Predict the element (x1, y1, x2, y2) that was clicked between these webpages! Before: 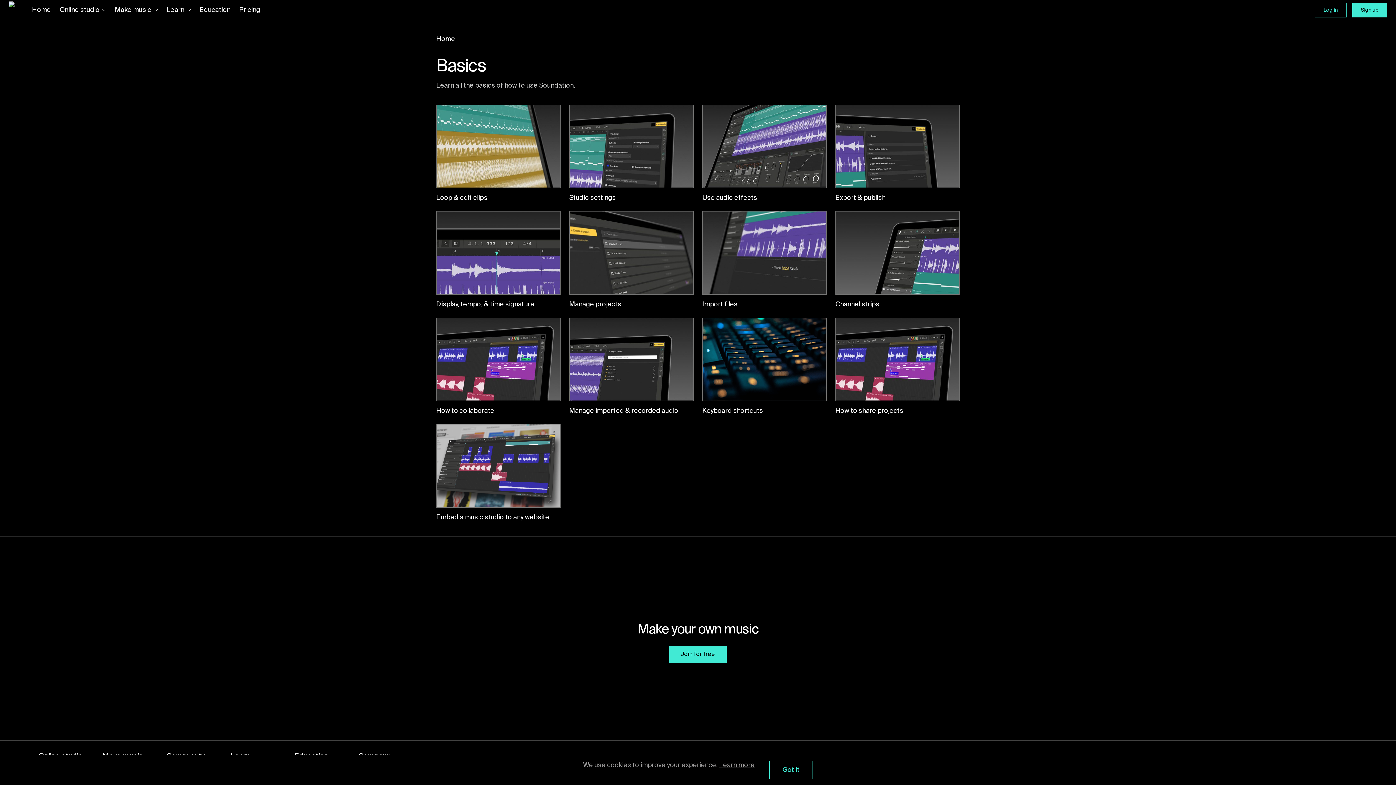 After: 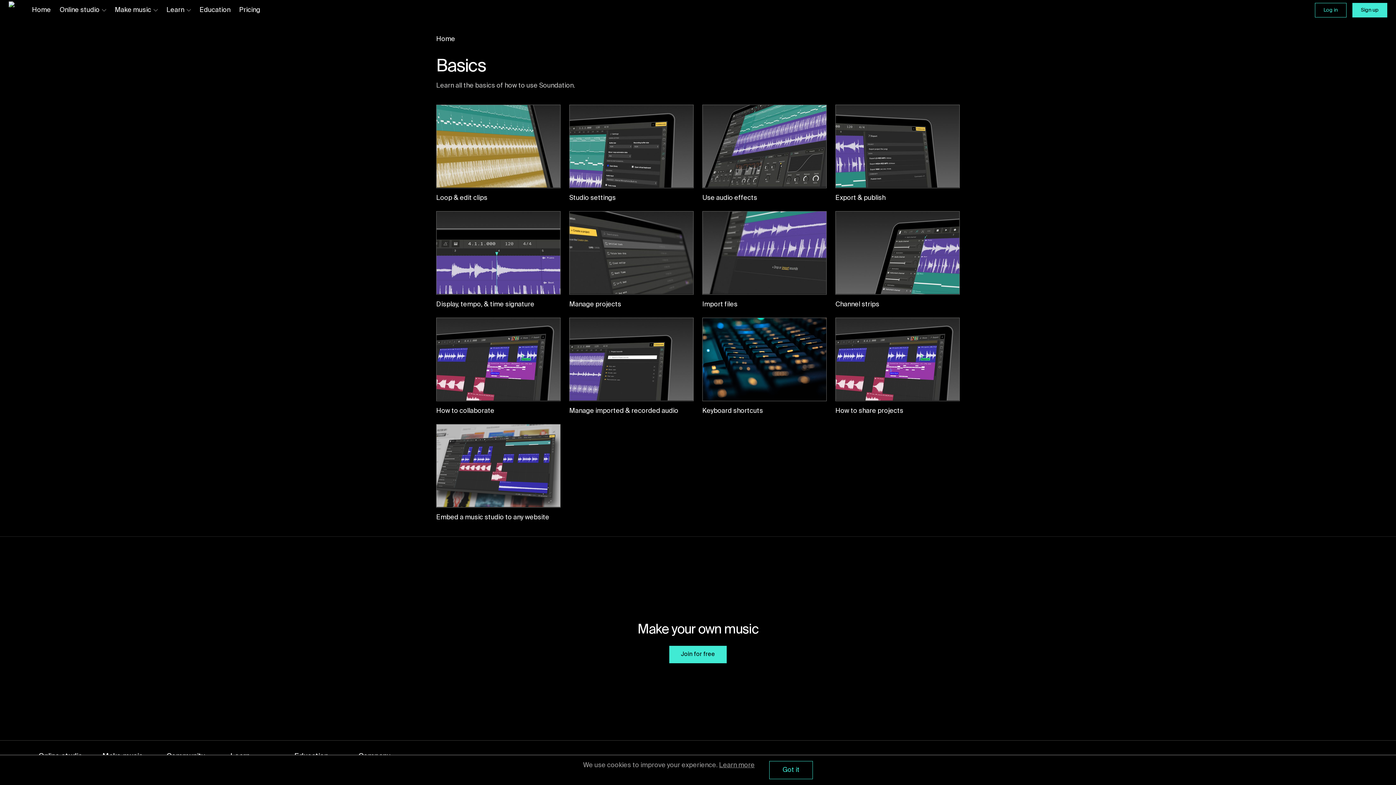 Action: bbox: (719, 762, 754, 769) label: Learn more